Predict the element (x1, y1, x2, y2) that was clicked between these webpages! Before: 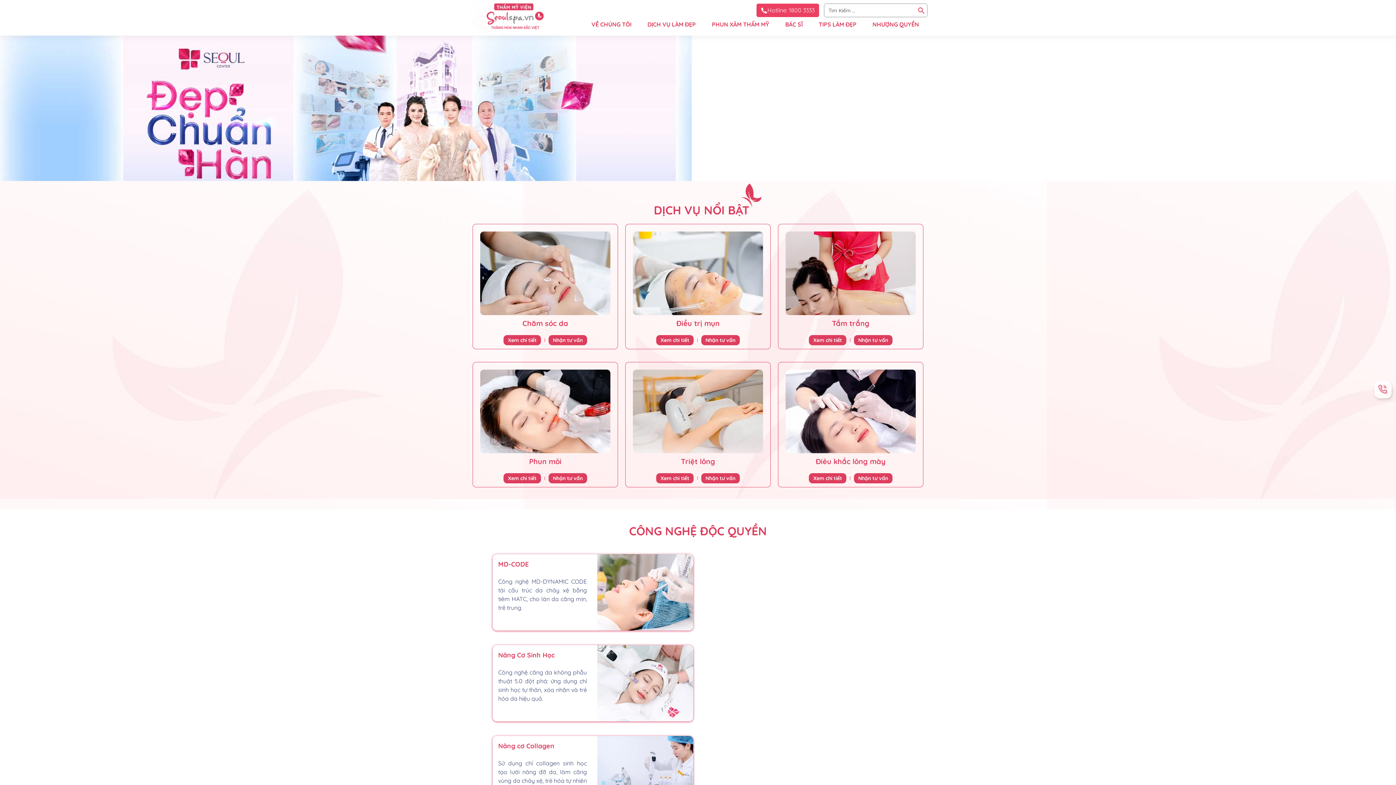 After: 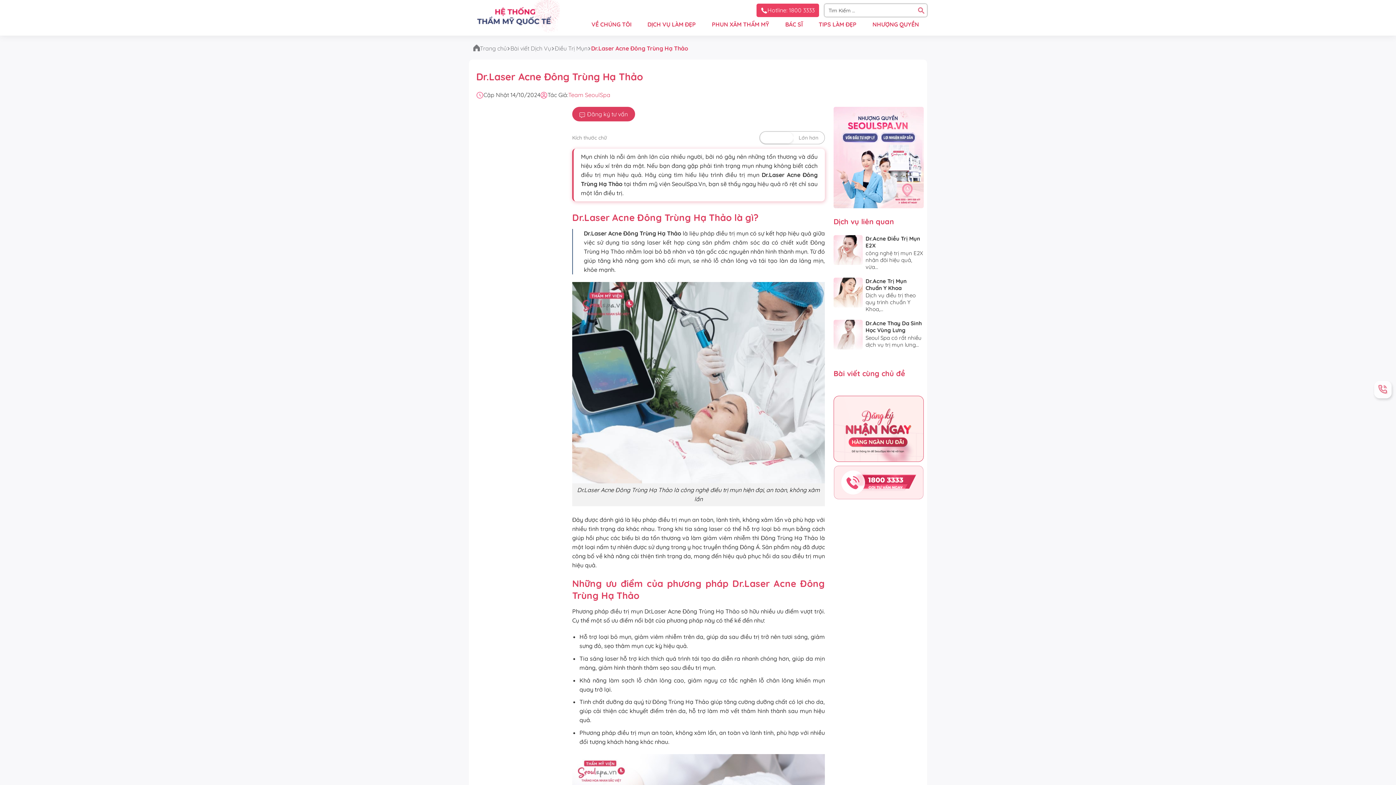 Action: bbox: (656, 335, 693, 345) label: Xem chi tiết